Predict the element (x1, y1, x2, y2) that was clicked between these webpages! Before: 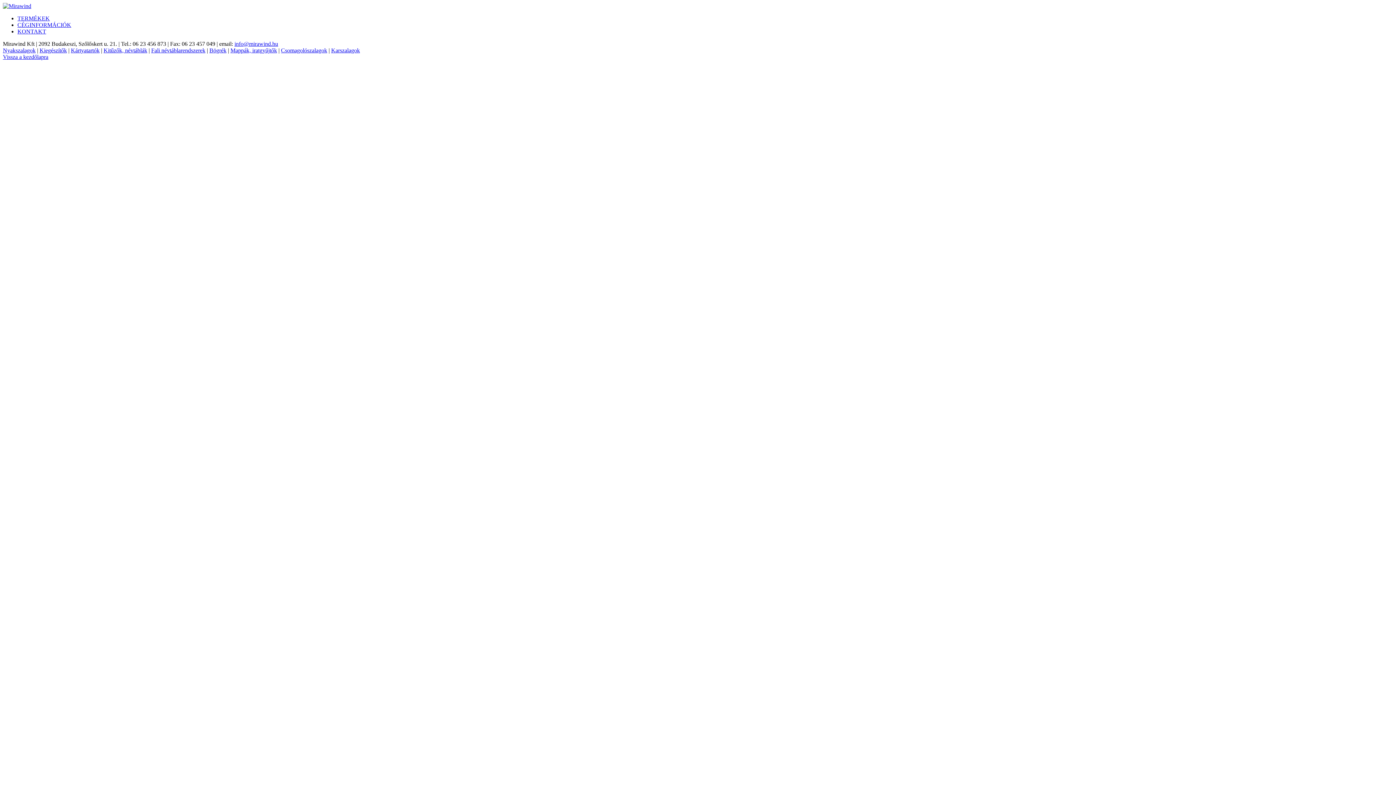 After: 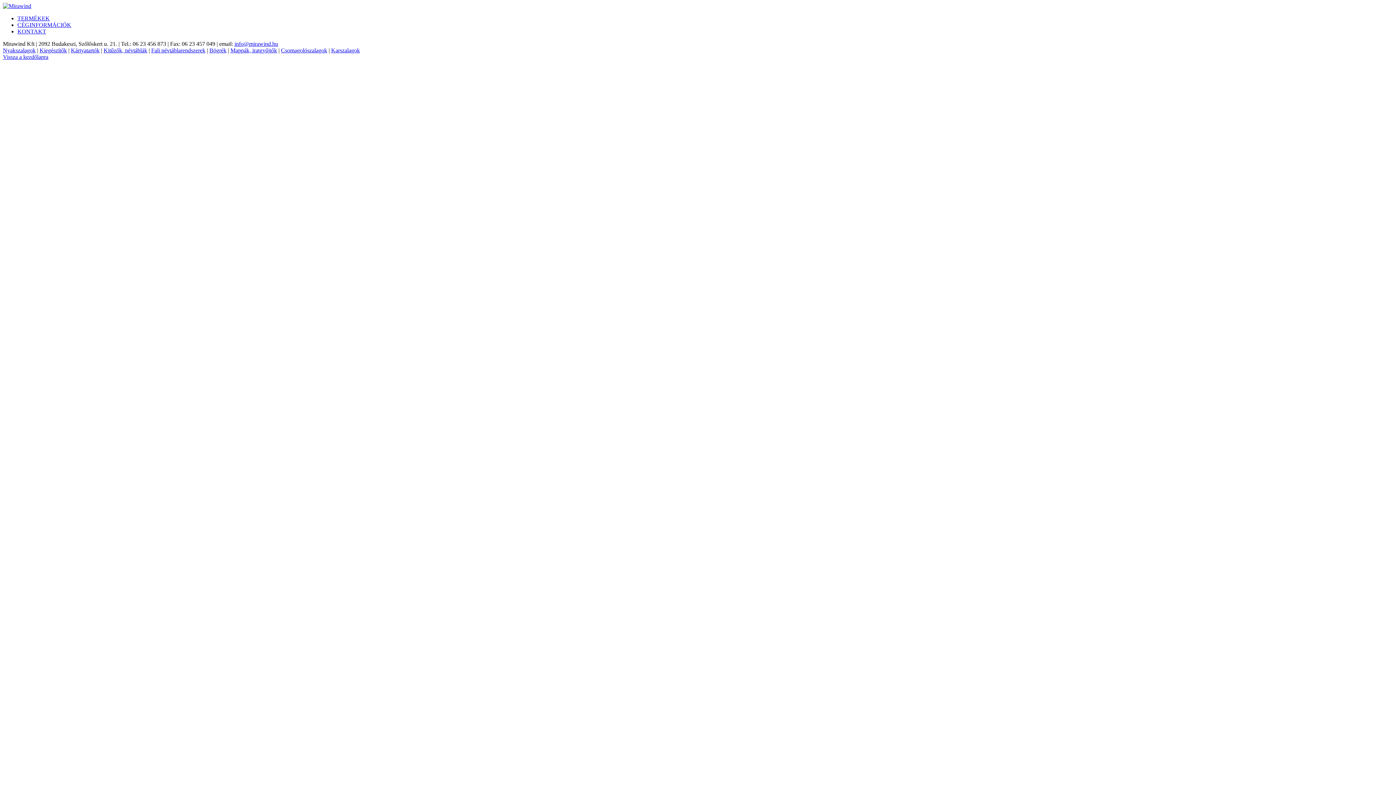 Action: label: CÉGINFORMÁCIÓK bbox: (17, 21, 71, 28)